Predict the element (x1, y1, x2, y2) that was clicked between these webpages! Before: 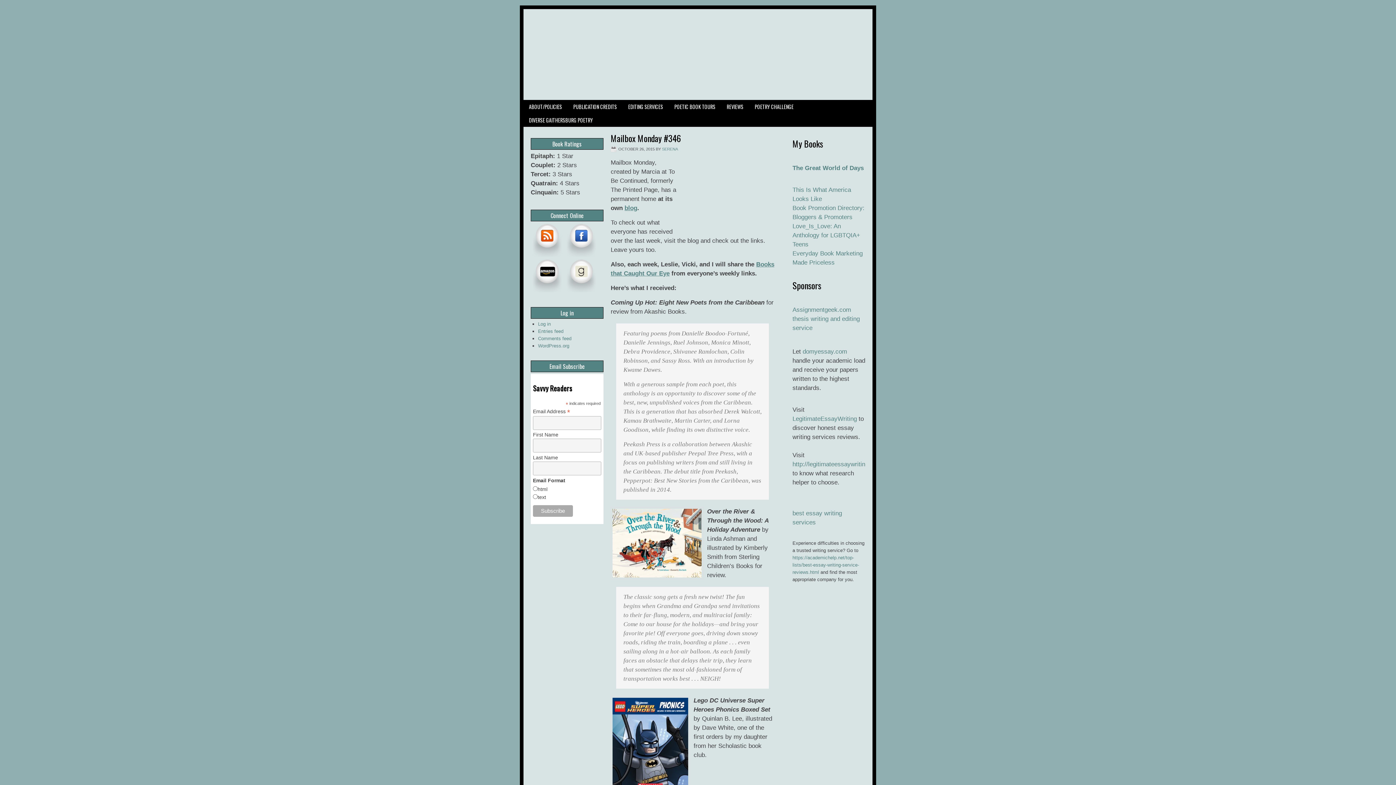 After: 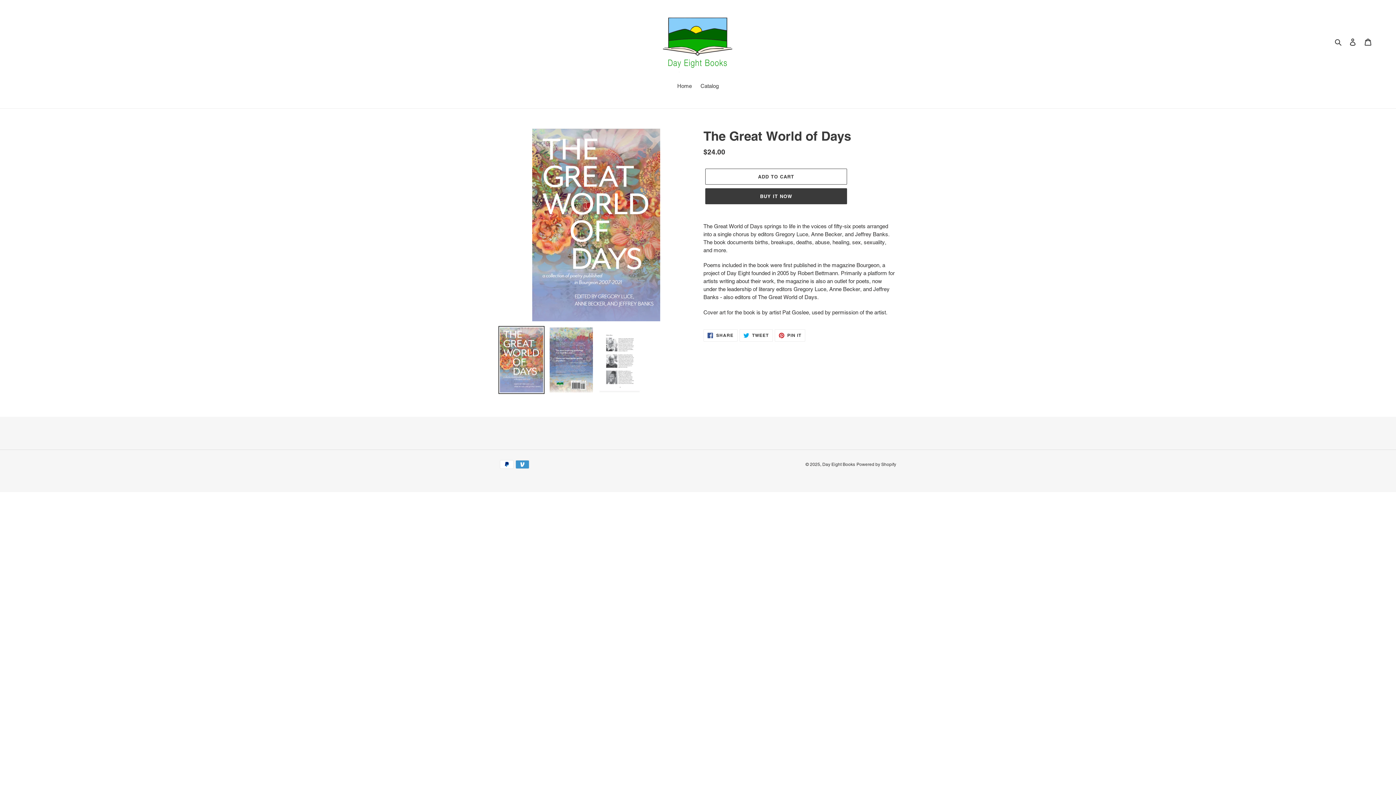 Action: label: The Great World of Days bbox: (792, 164, 864, 171)